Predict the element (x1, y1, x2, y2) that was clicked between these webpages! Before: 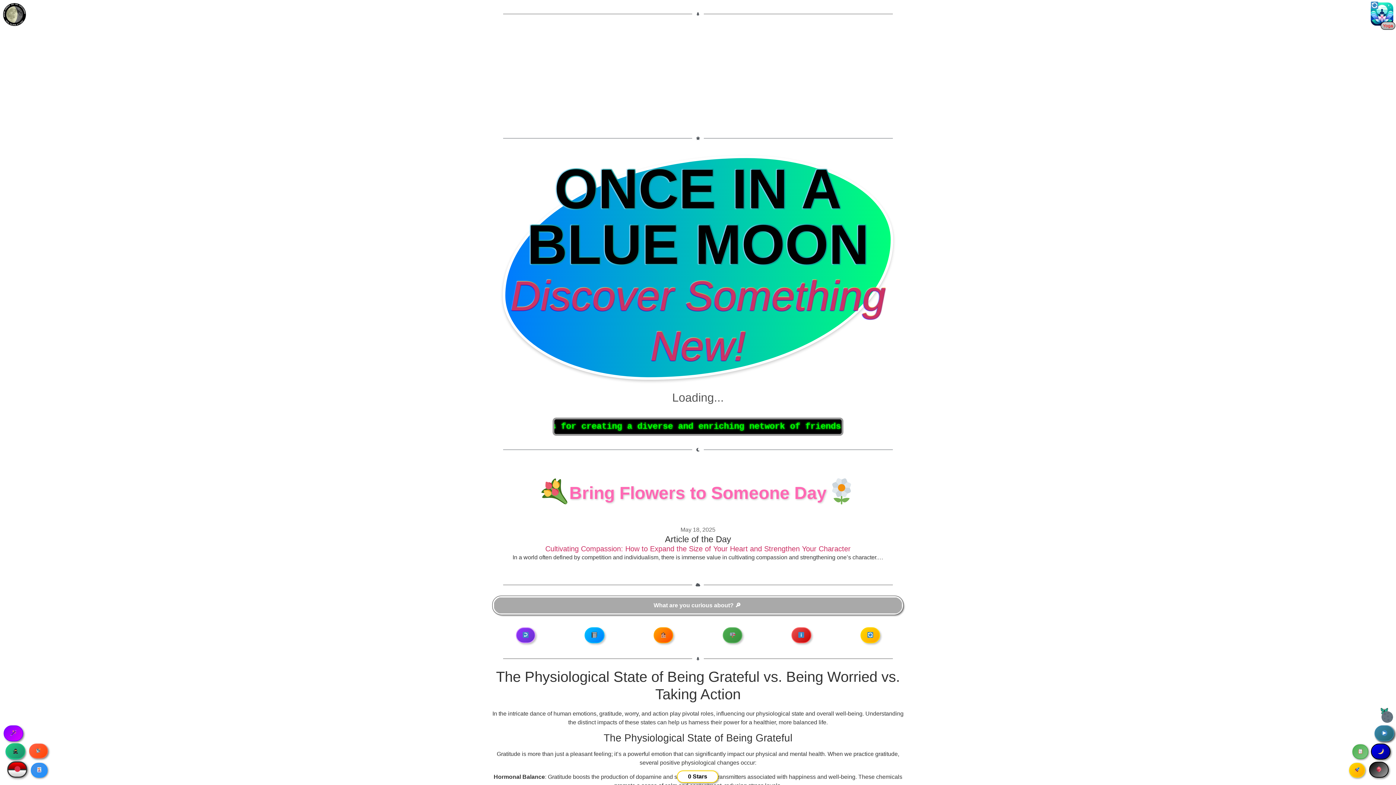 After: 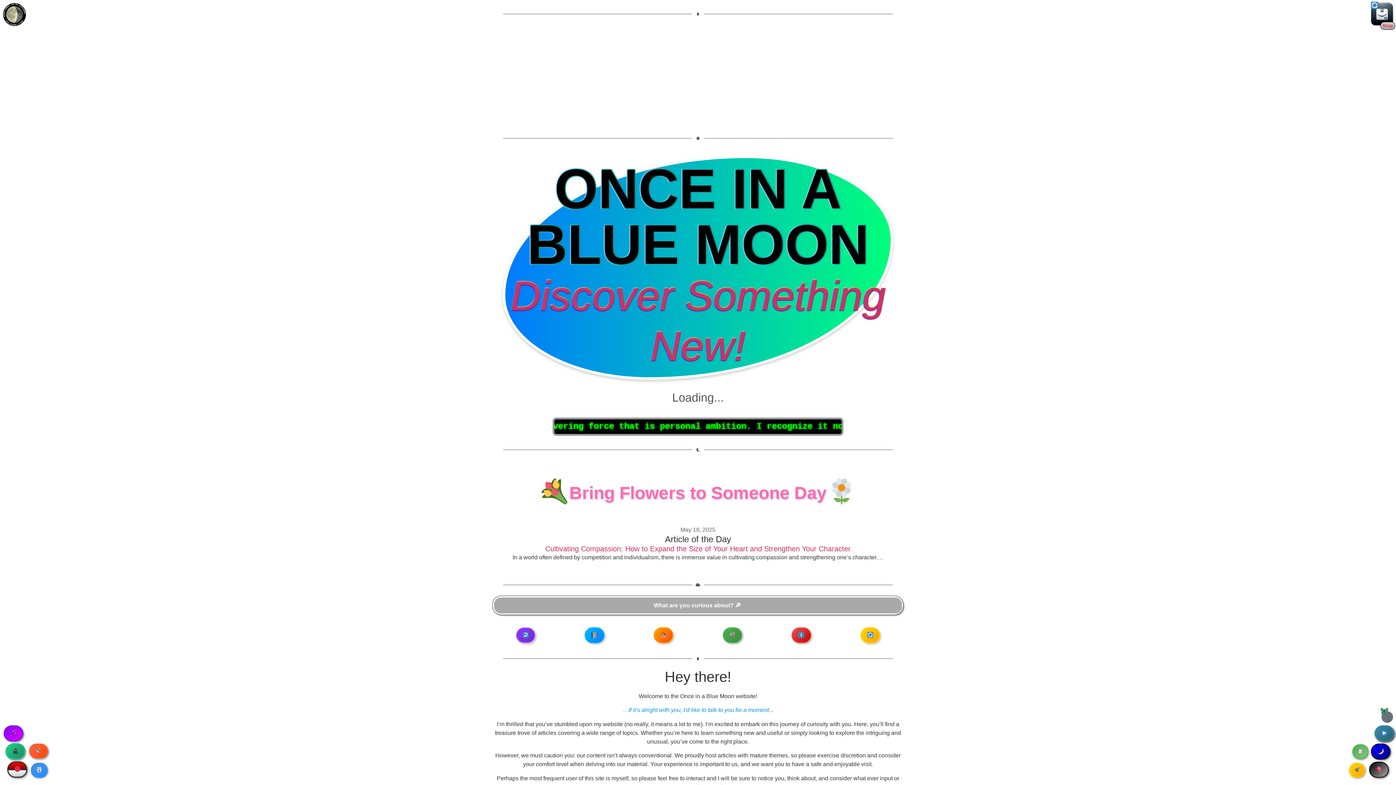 Action: label: ONCE IN A BLUE MOON
Discover Something New! bbox: (492, 155, 903, 380)